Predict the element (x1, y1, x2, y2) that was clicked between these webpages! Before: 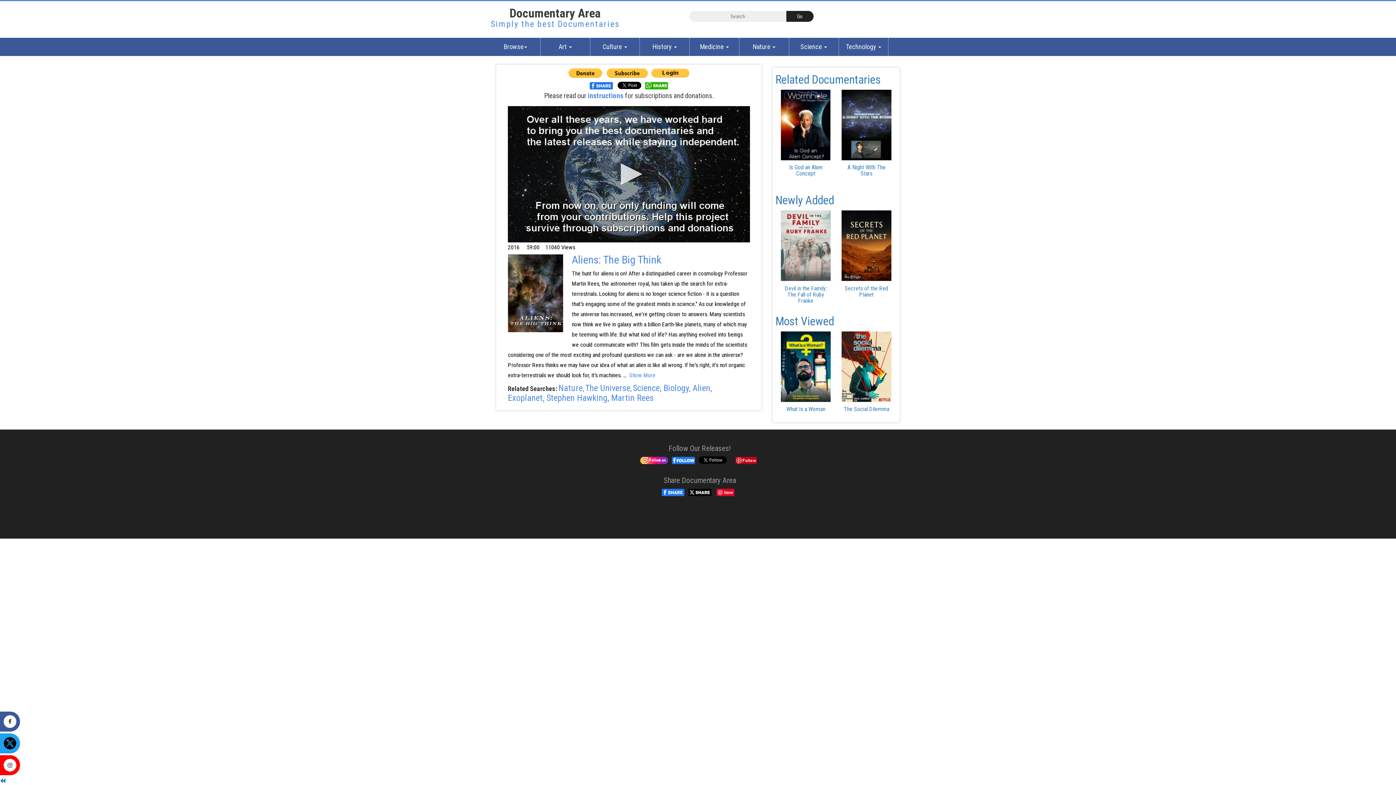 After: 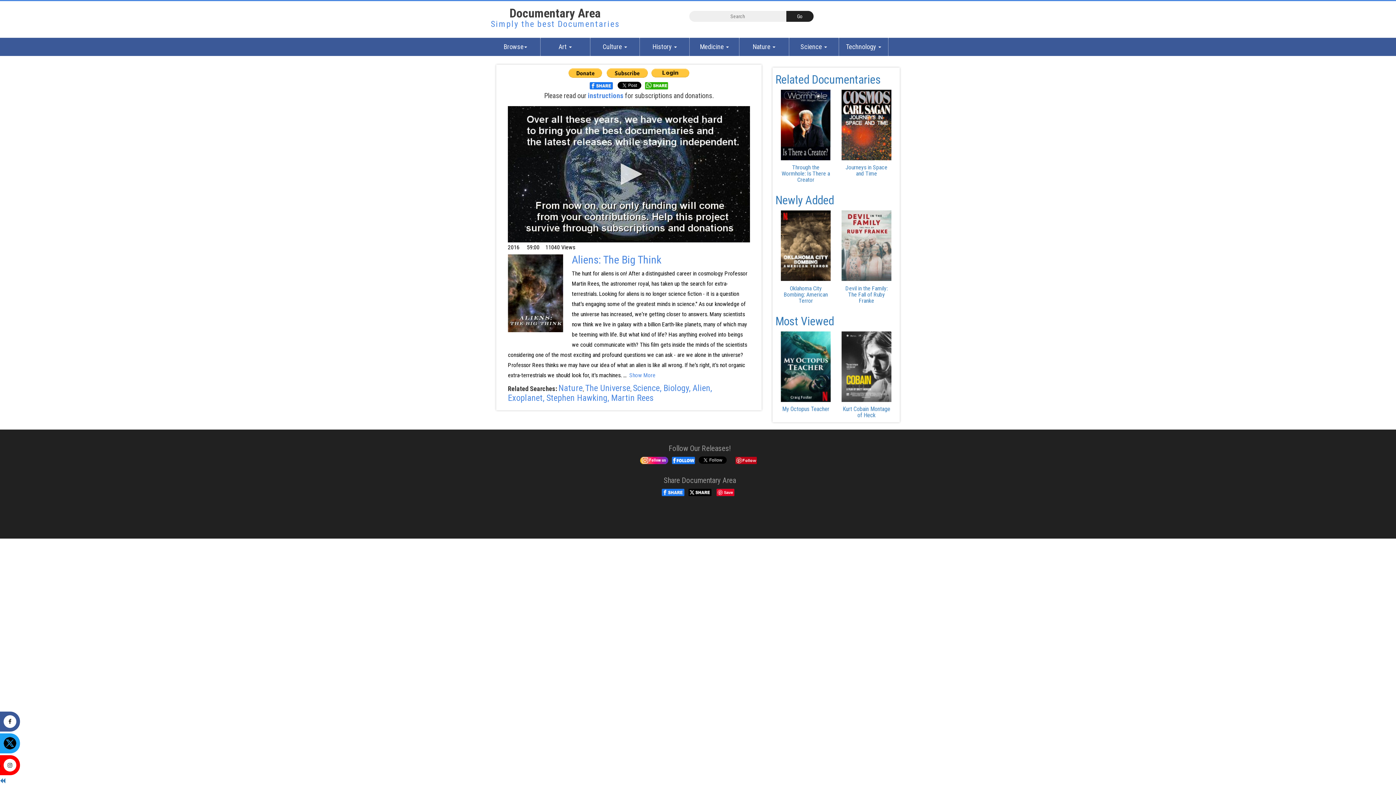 Action: bbox: (734, 457, 757, 463) label:  